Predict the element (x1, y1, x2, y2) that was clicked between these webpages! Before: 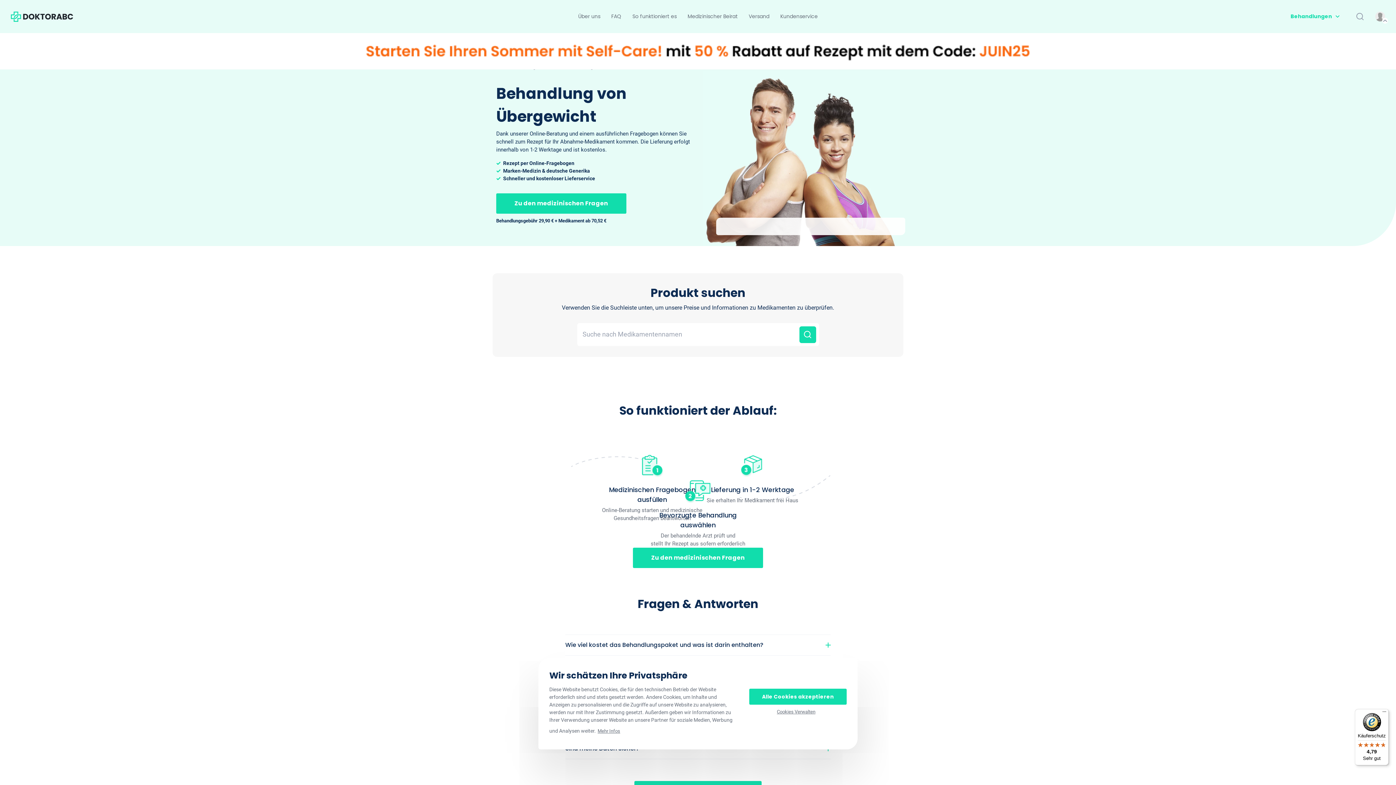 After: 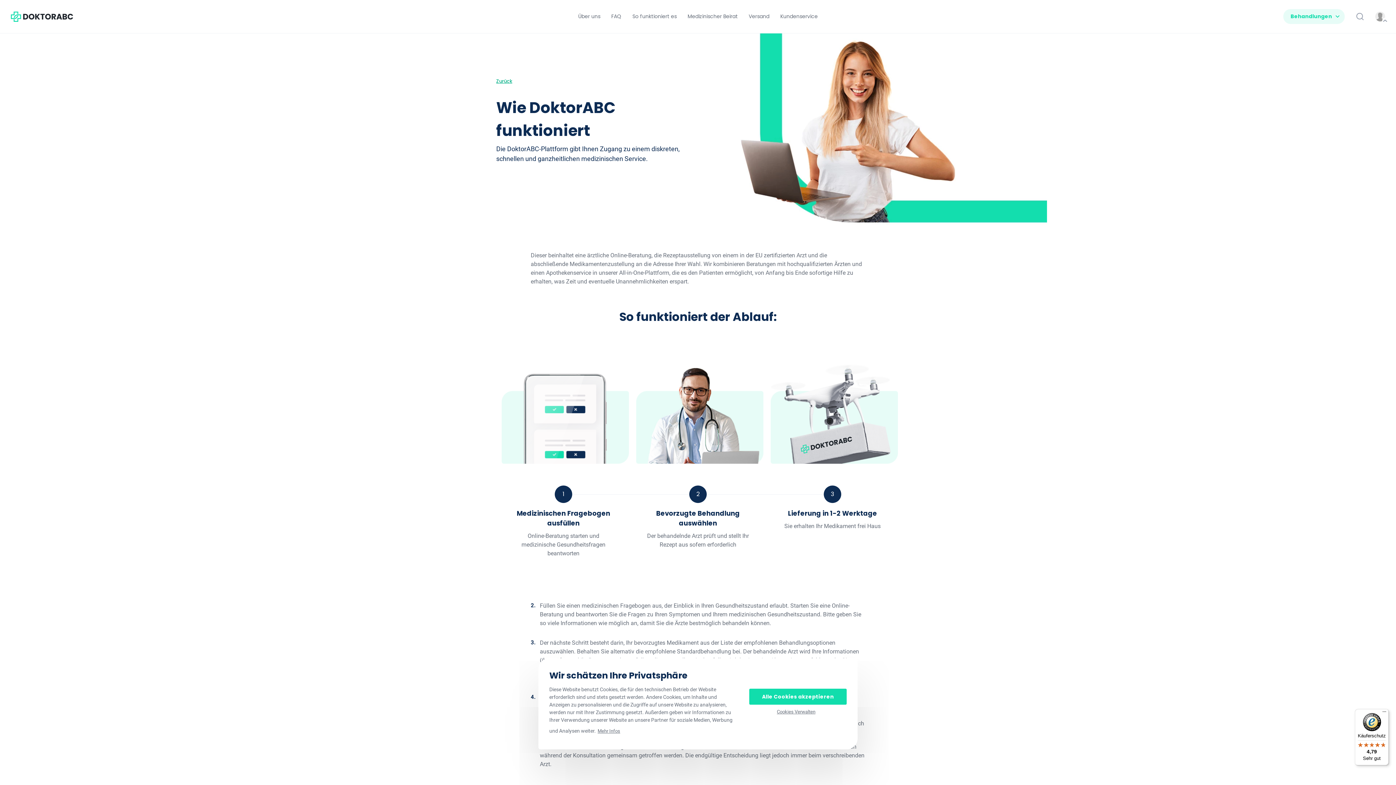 Action: bbox: (632, 12, 676, 20) label: So funktioniert es